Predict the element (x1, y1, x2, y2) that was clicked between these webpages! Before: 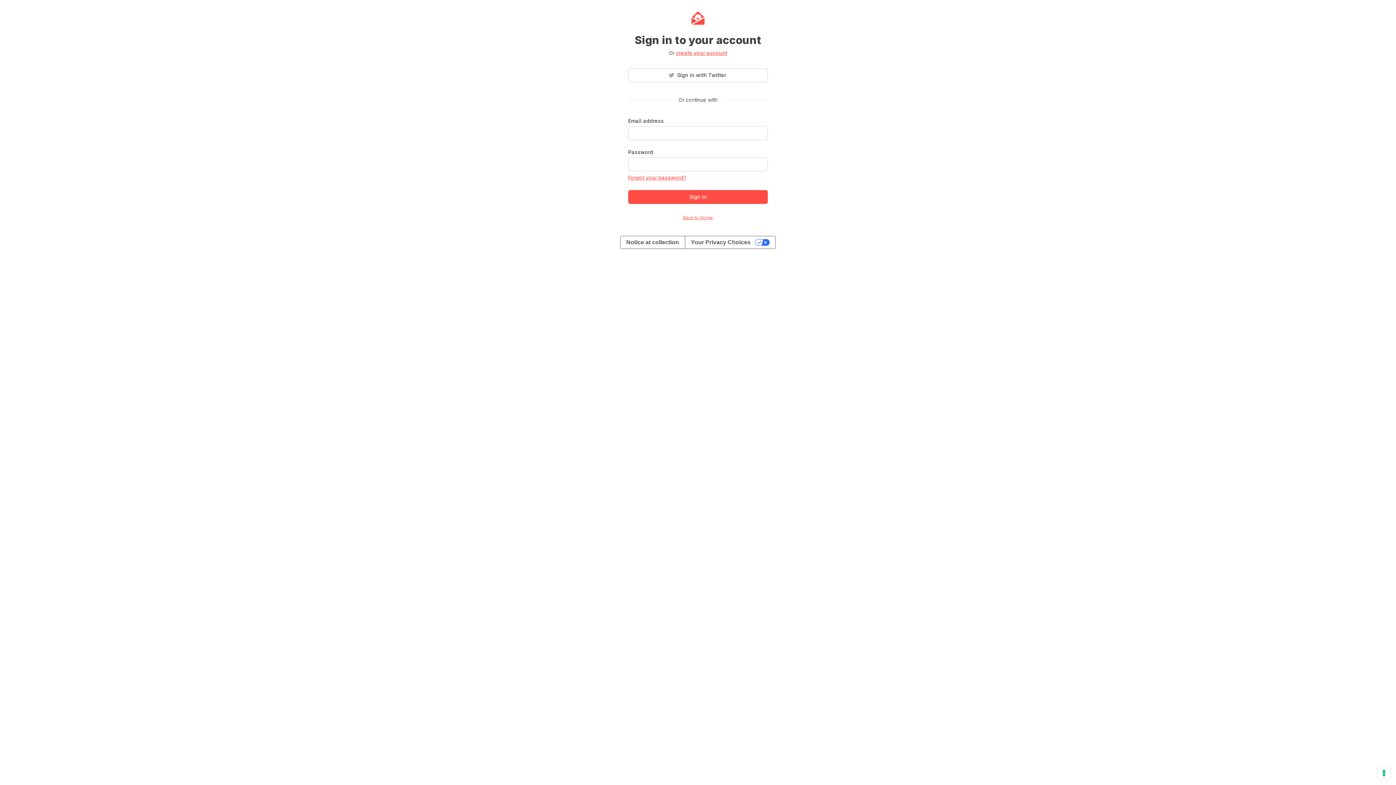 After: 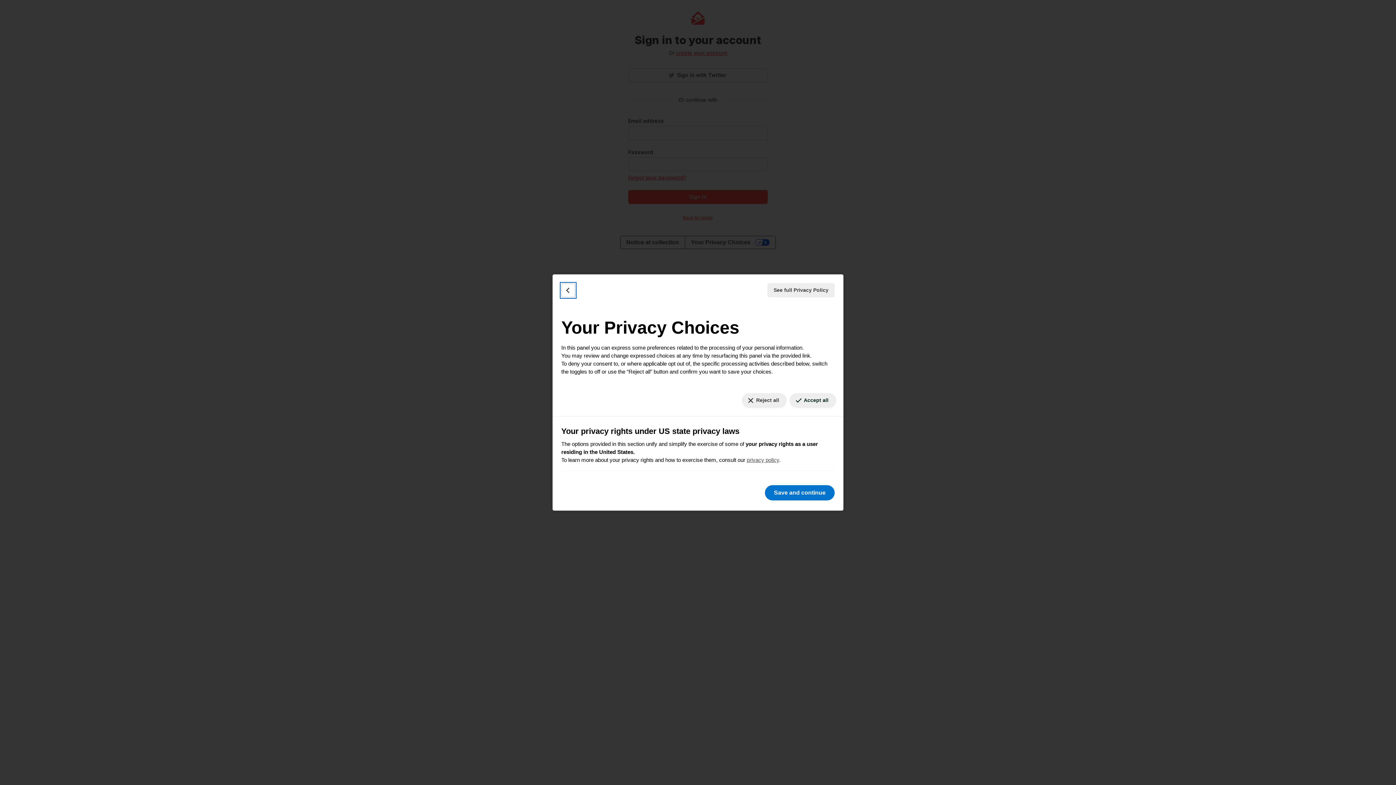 Action: bbox: (684, 236, 775, 248) label: Your Privacy Choices